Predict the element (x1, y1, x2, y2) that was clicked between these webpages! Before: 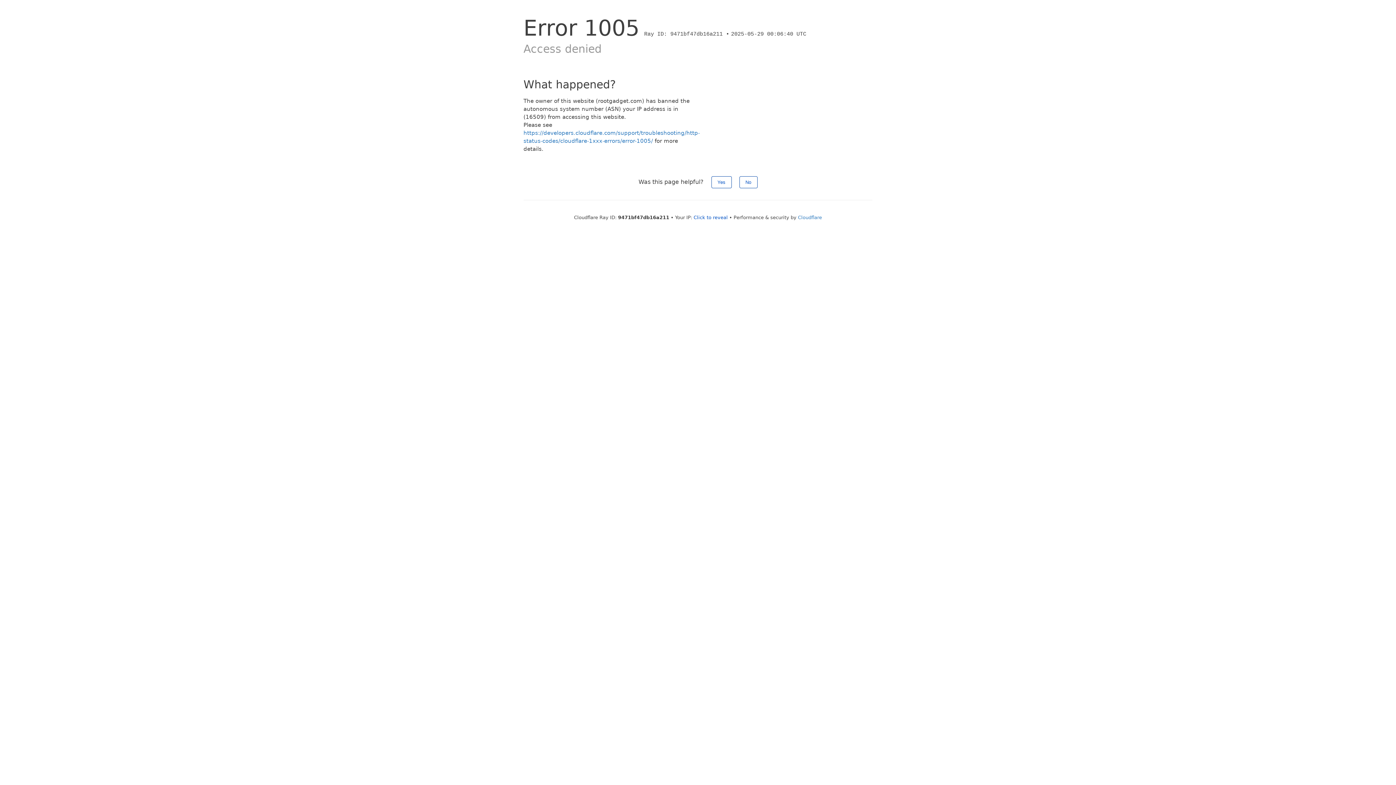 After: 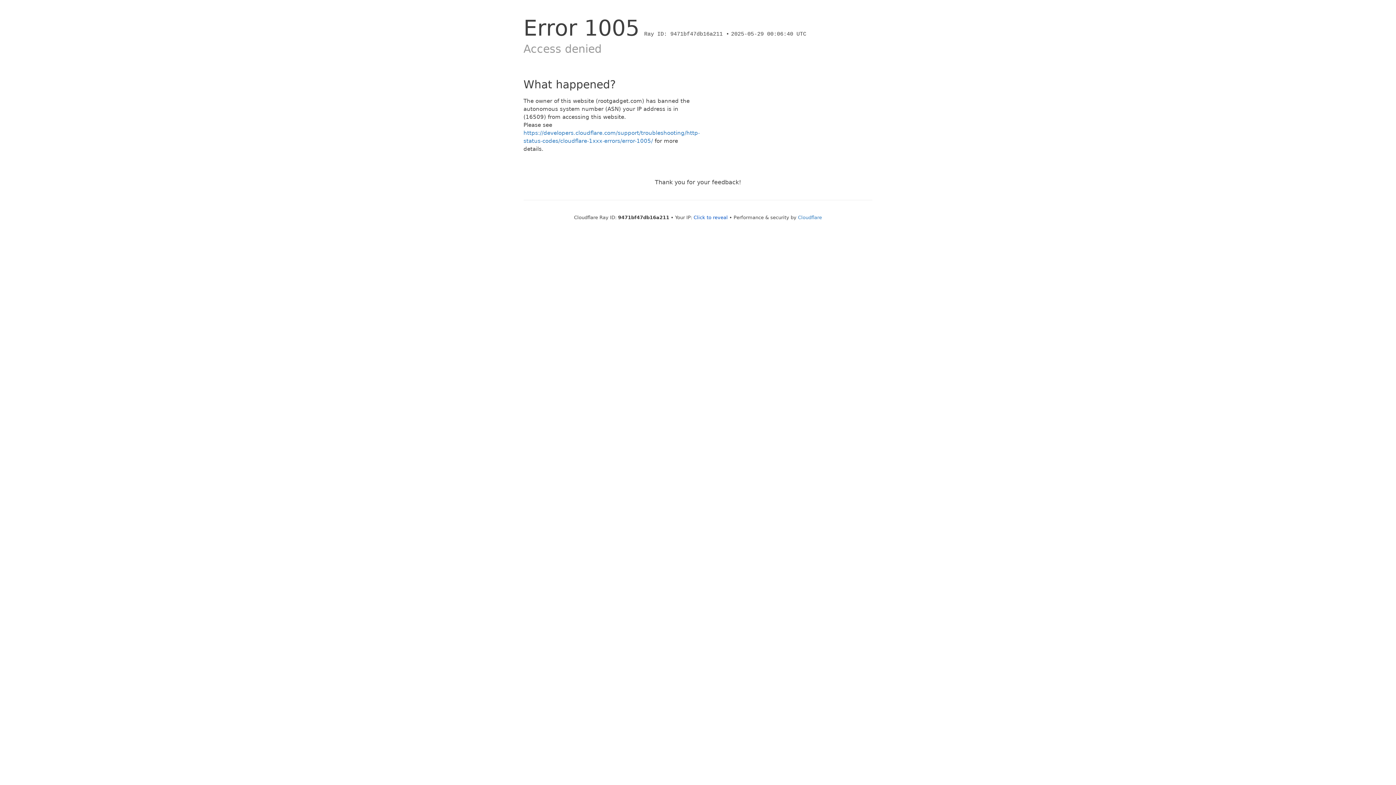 Action: label: No bbox: (739, 176, 757, 188)